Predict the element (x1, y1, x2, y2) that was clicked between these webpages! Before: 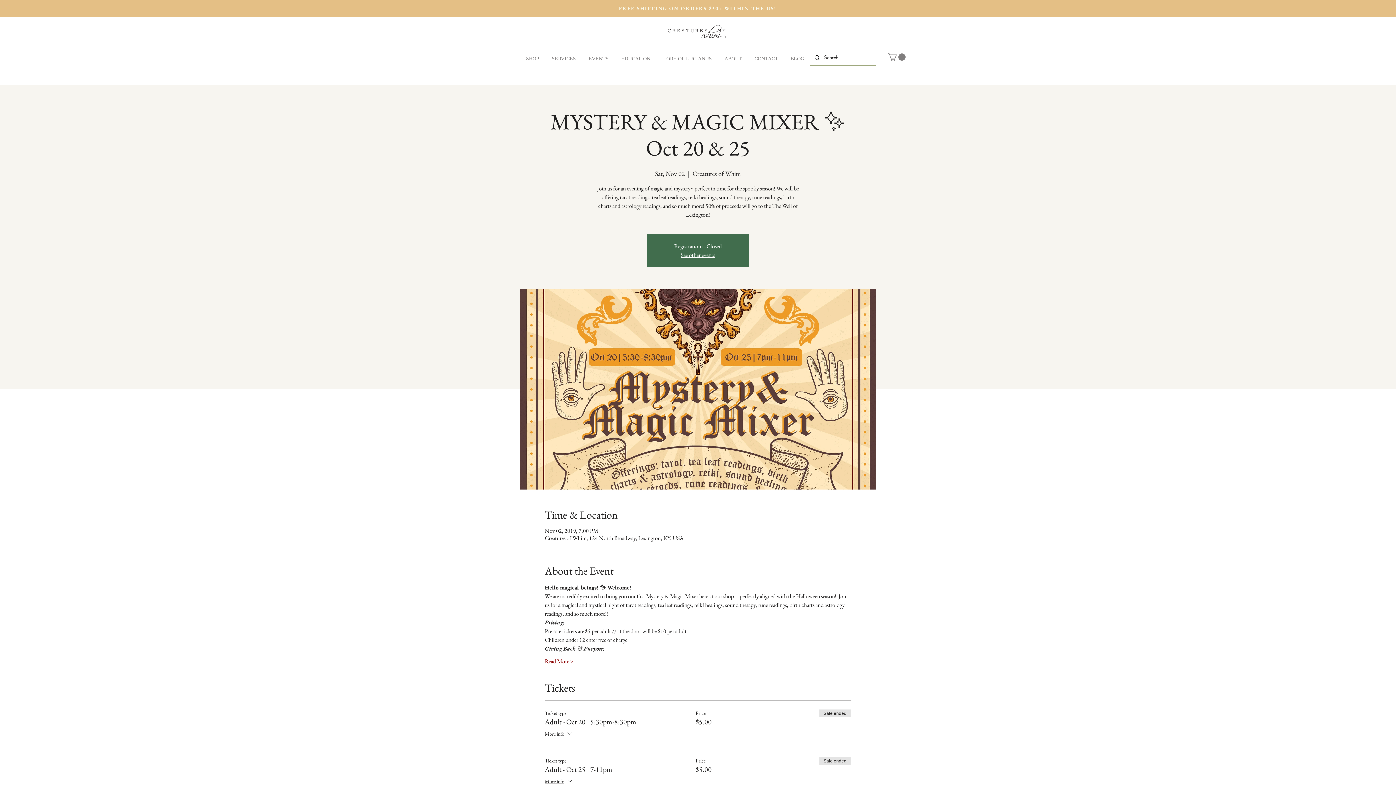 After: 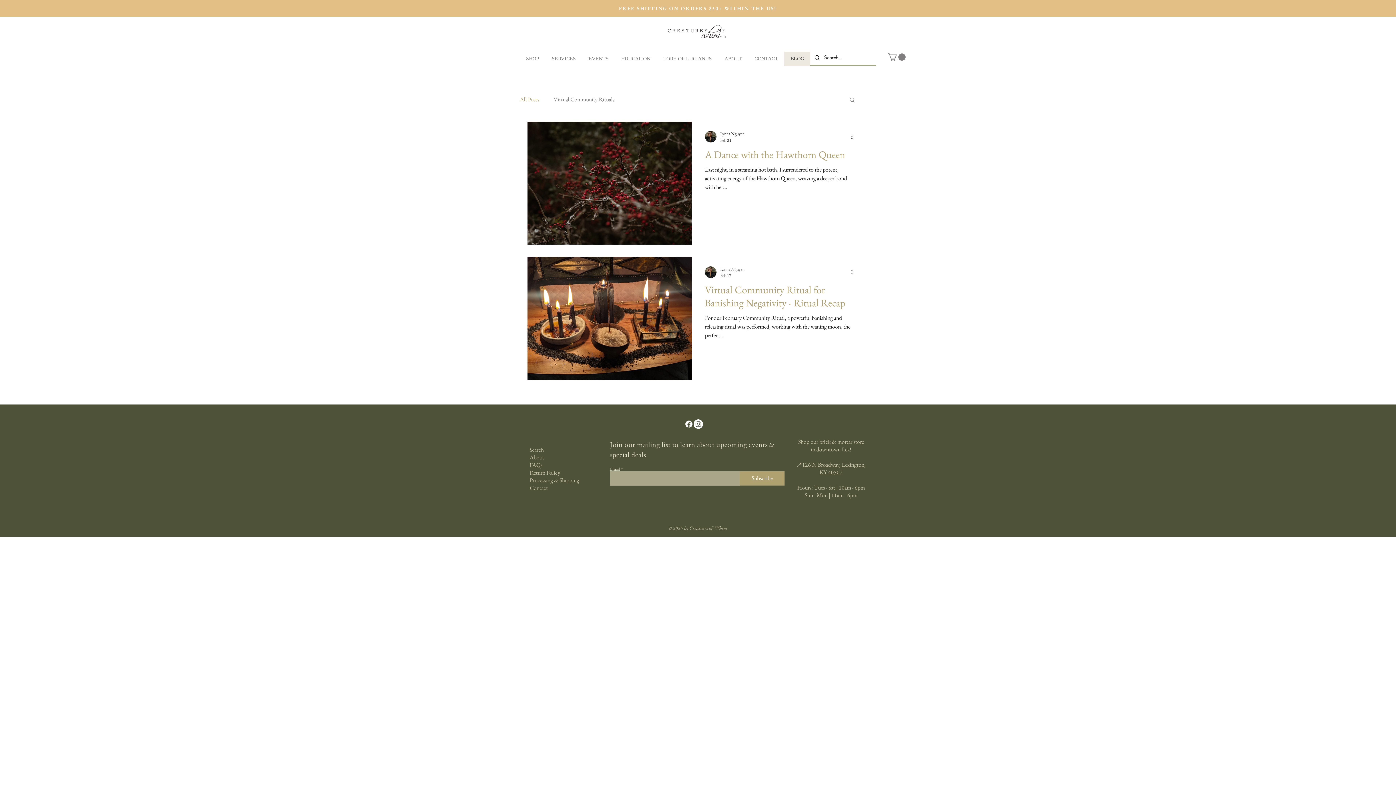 Action: bbox: (784, 51, 810, 66) label: BLOG